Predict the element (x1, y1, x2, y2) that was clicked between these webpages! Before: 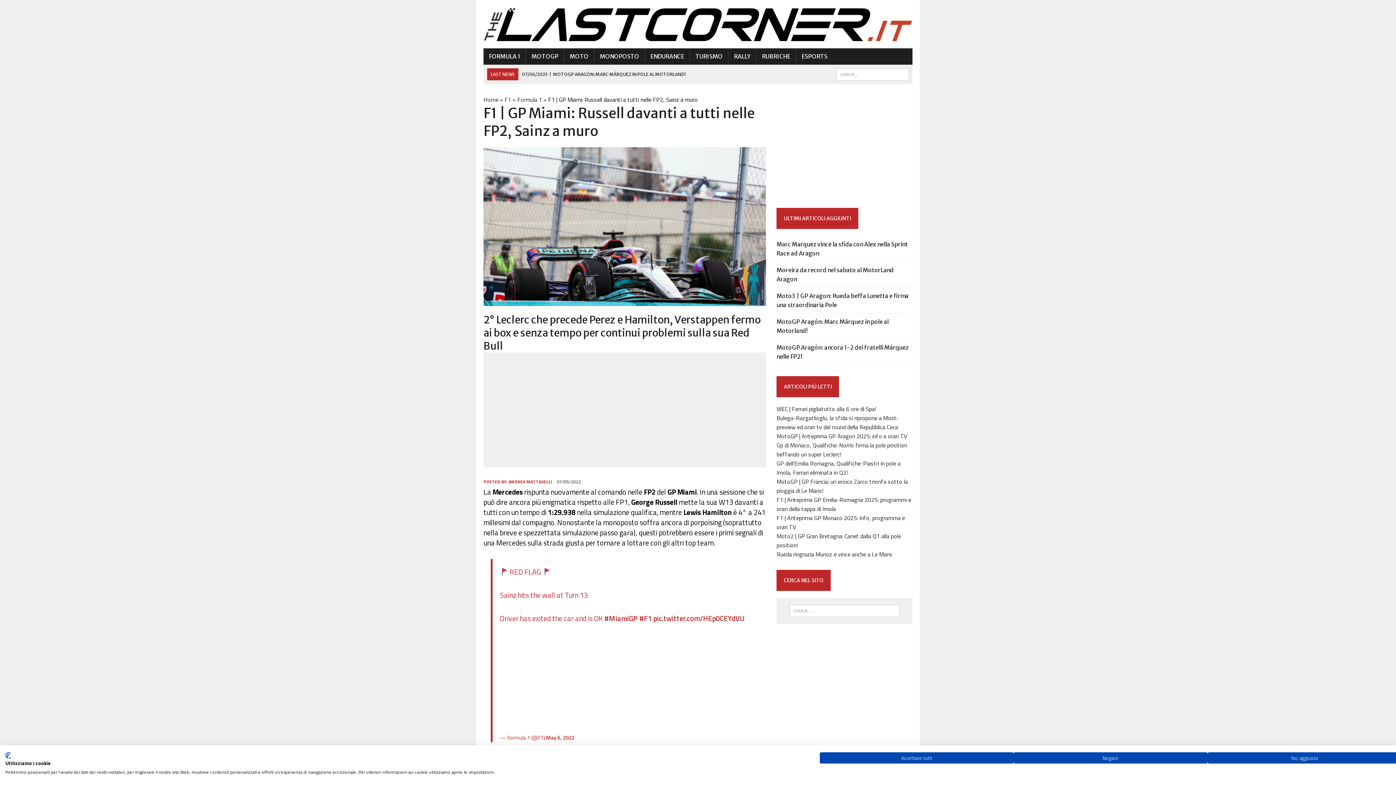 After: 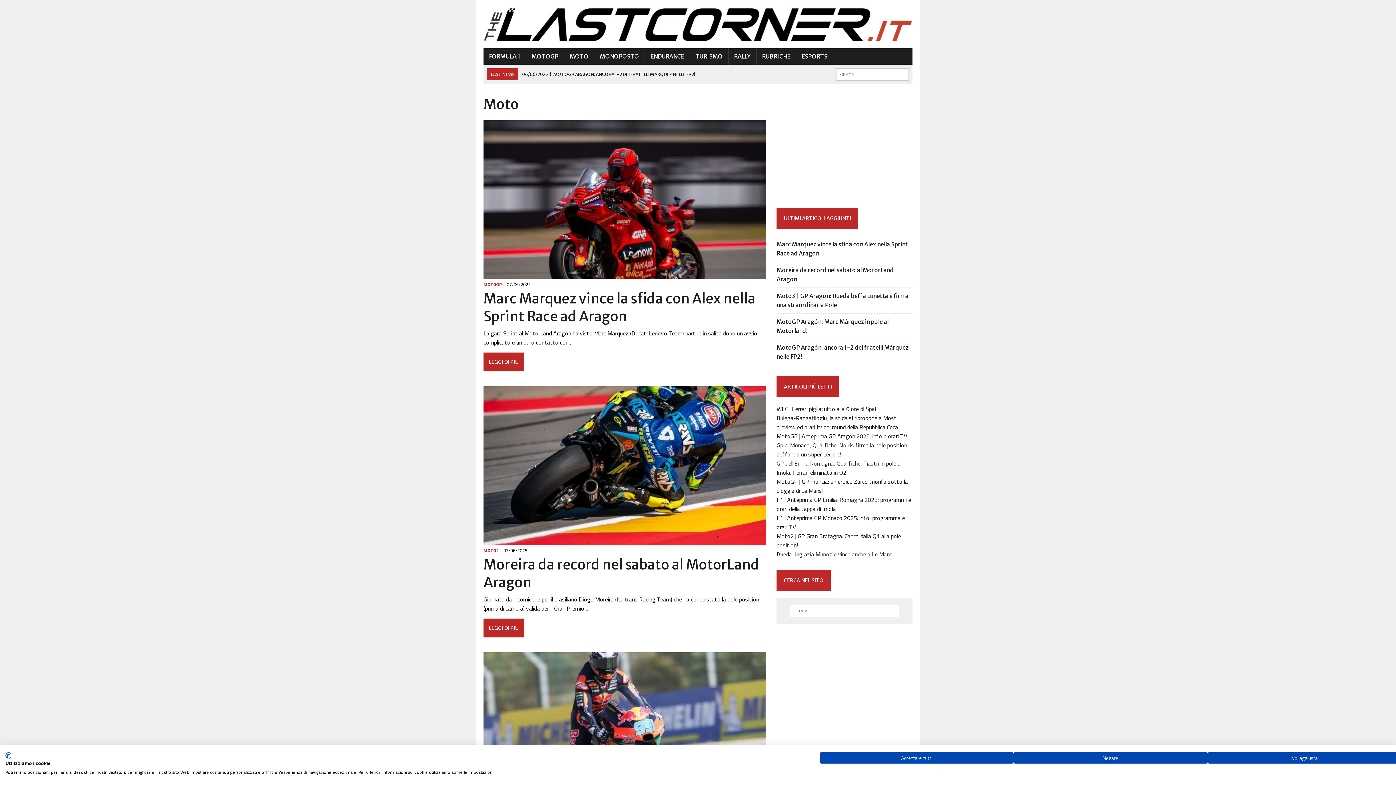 Action: bbox: (564, 48, 594, 64) label: MOTO